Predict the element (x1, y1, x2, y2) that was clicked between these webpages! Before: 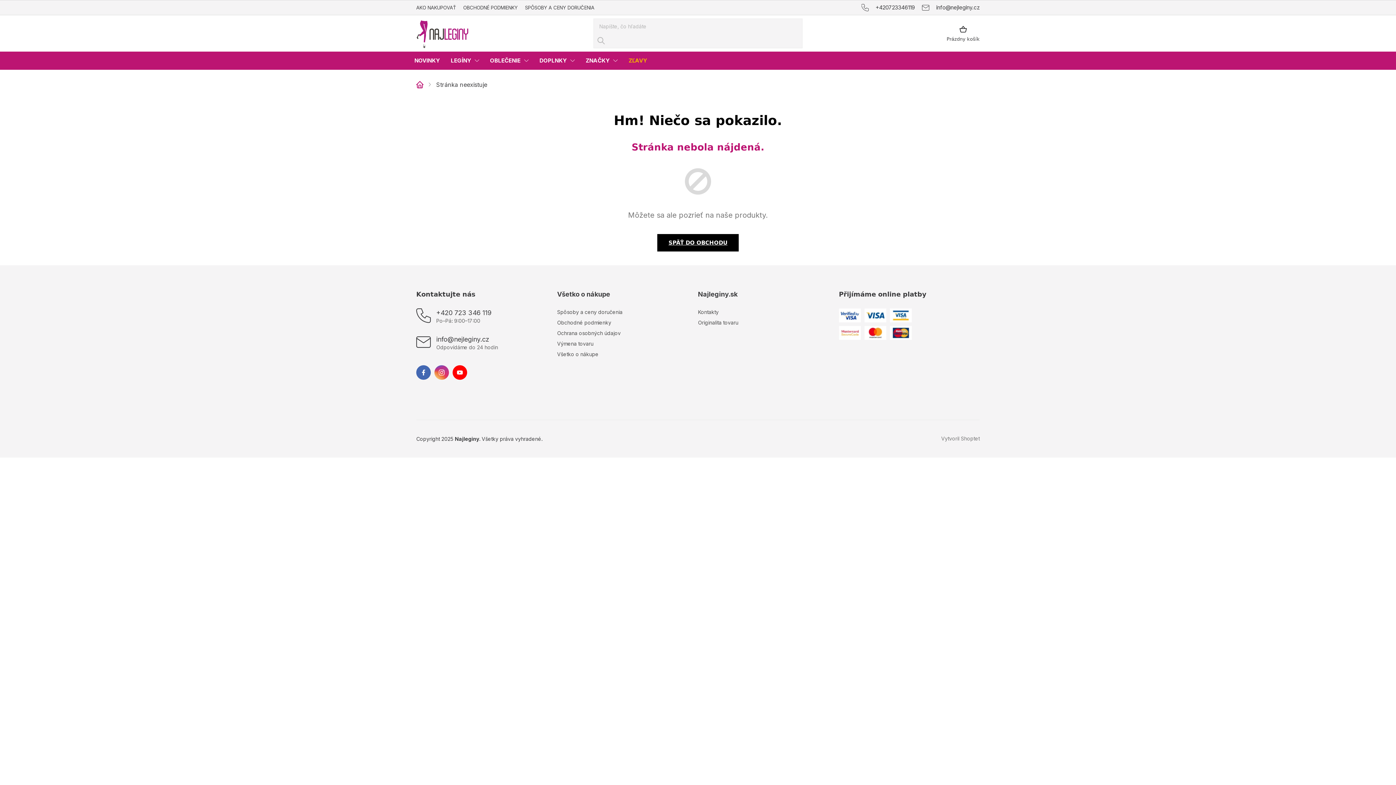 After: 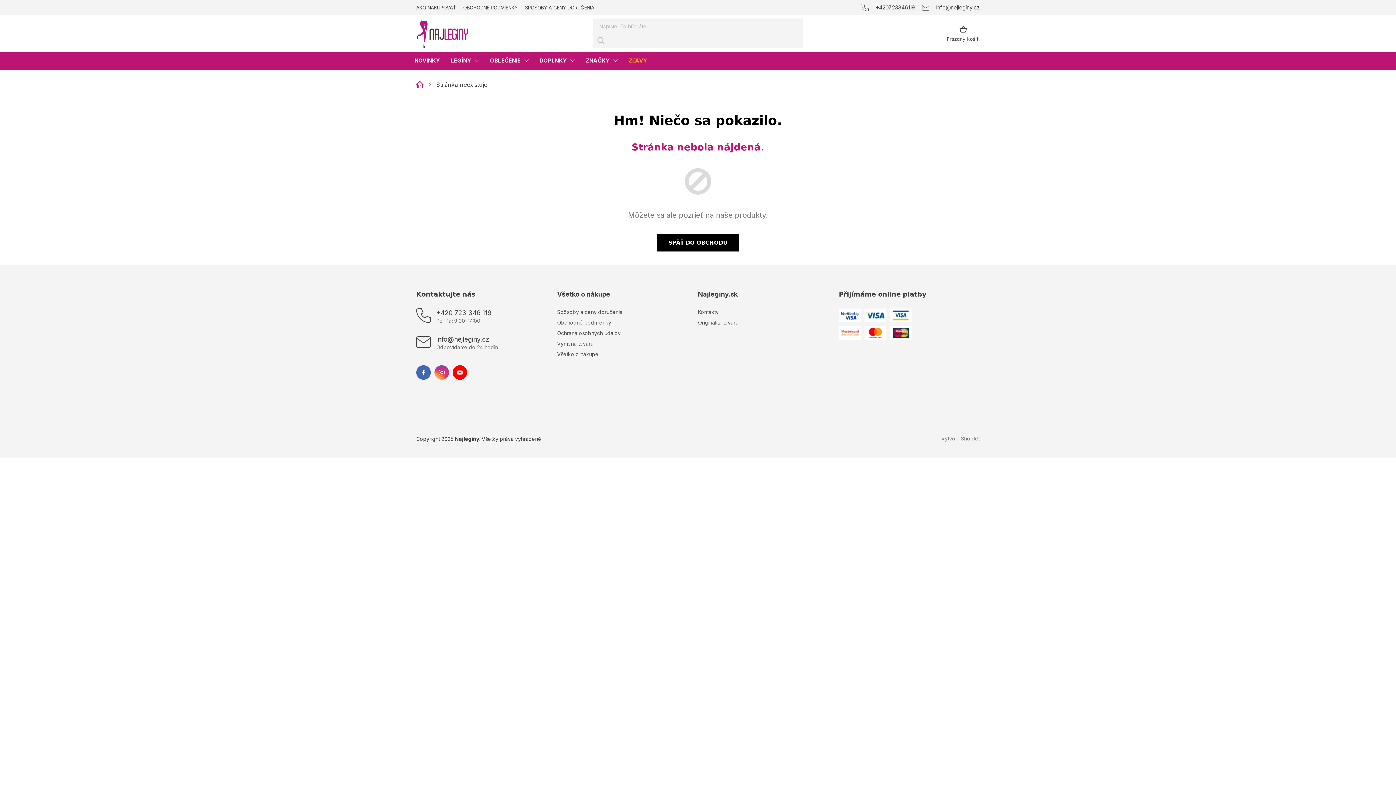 Action: label: HĽADAŤ bbox: (594, 33, 608, 48)